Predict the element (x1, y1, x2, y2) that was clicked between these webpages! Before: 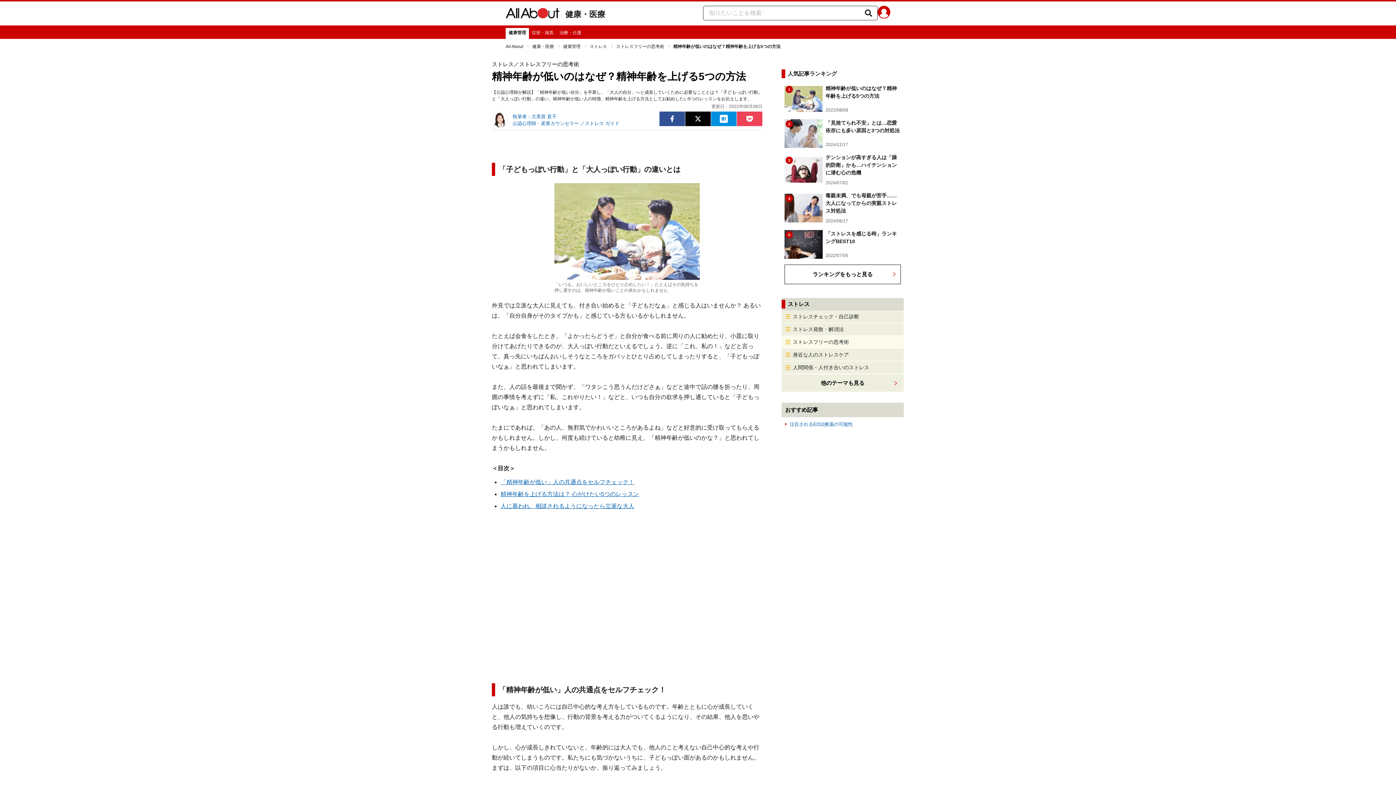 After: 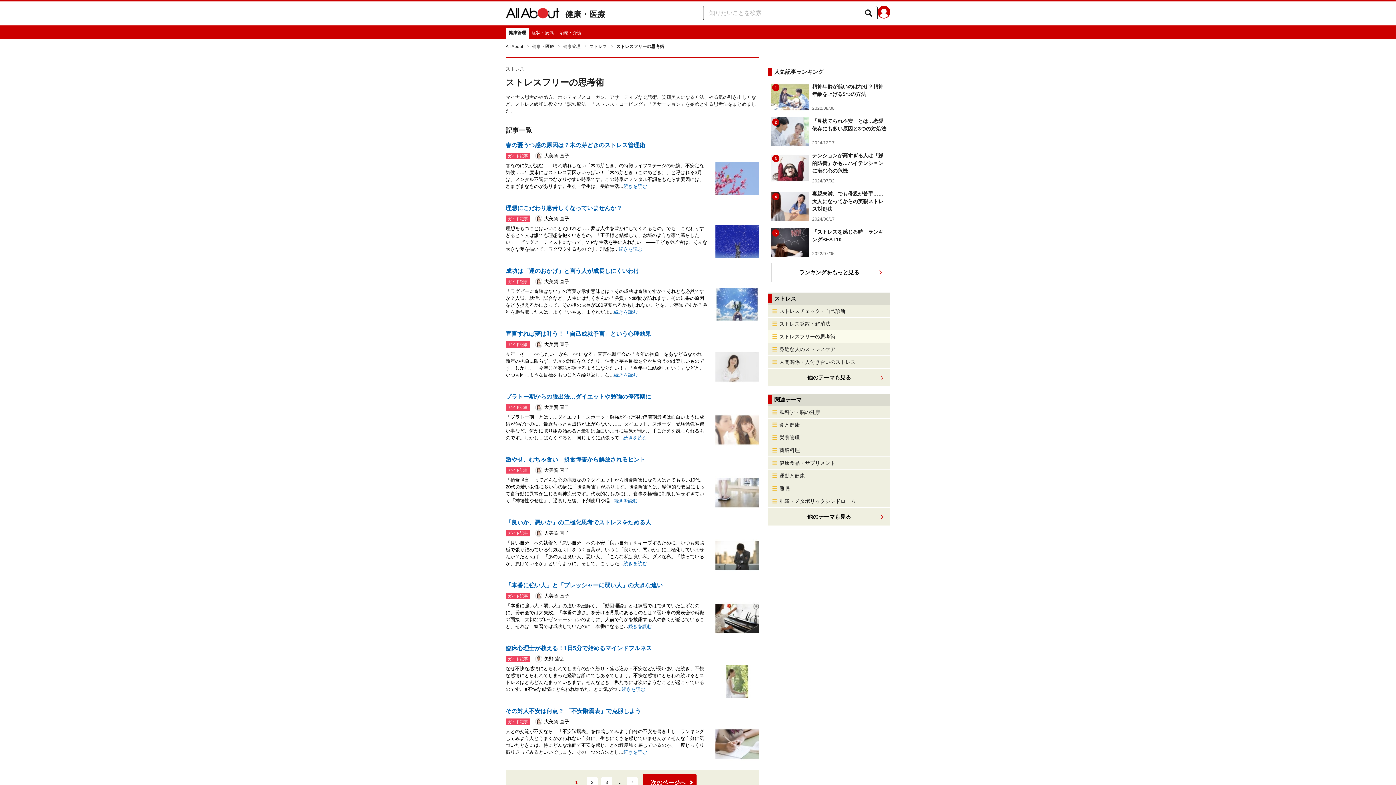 Action: label: ストレスフリーの思考術 bbox: (781, 336, 904, 348)